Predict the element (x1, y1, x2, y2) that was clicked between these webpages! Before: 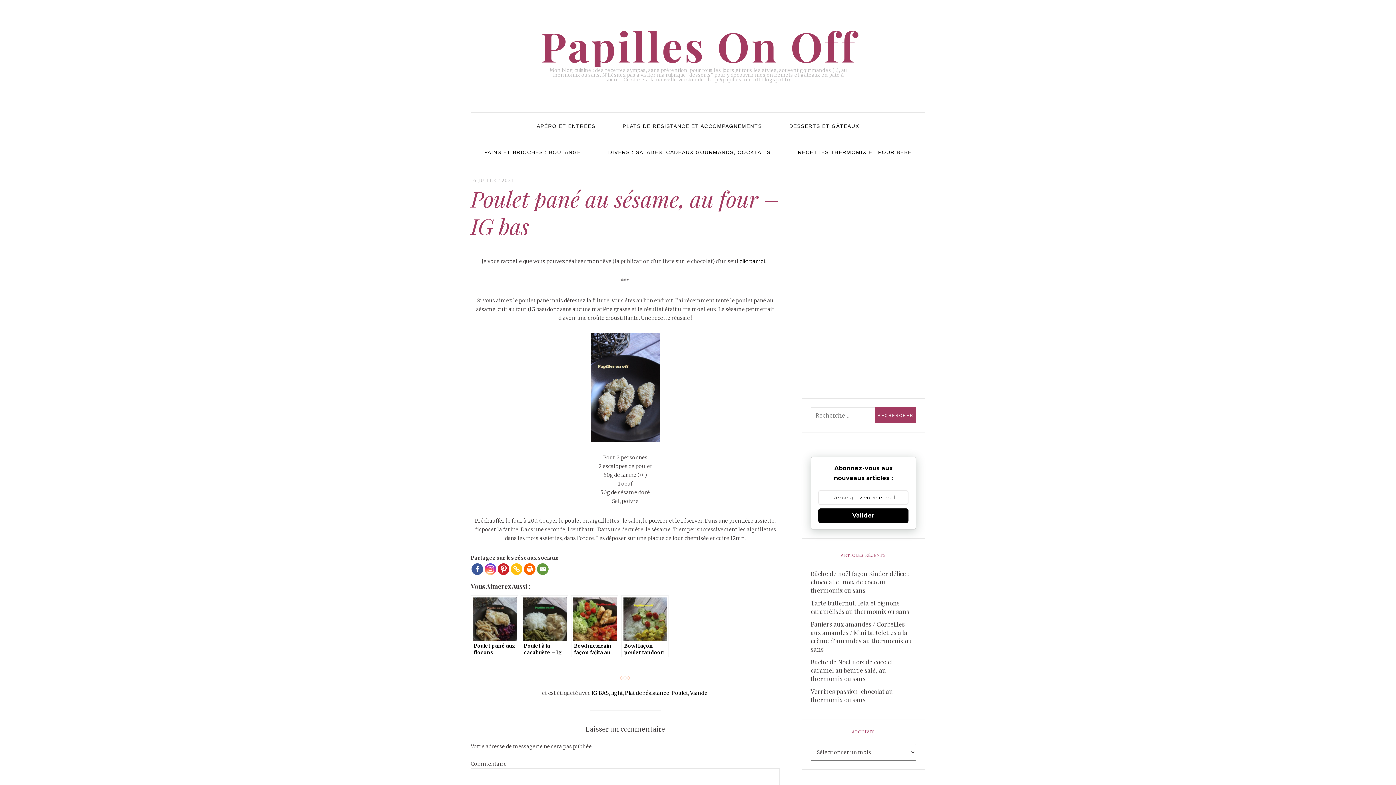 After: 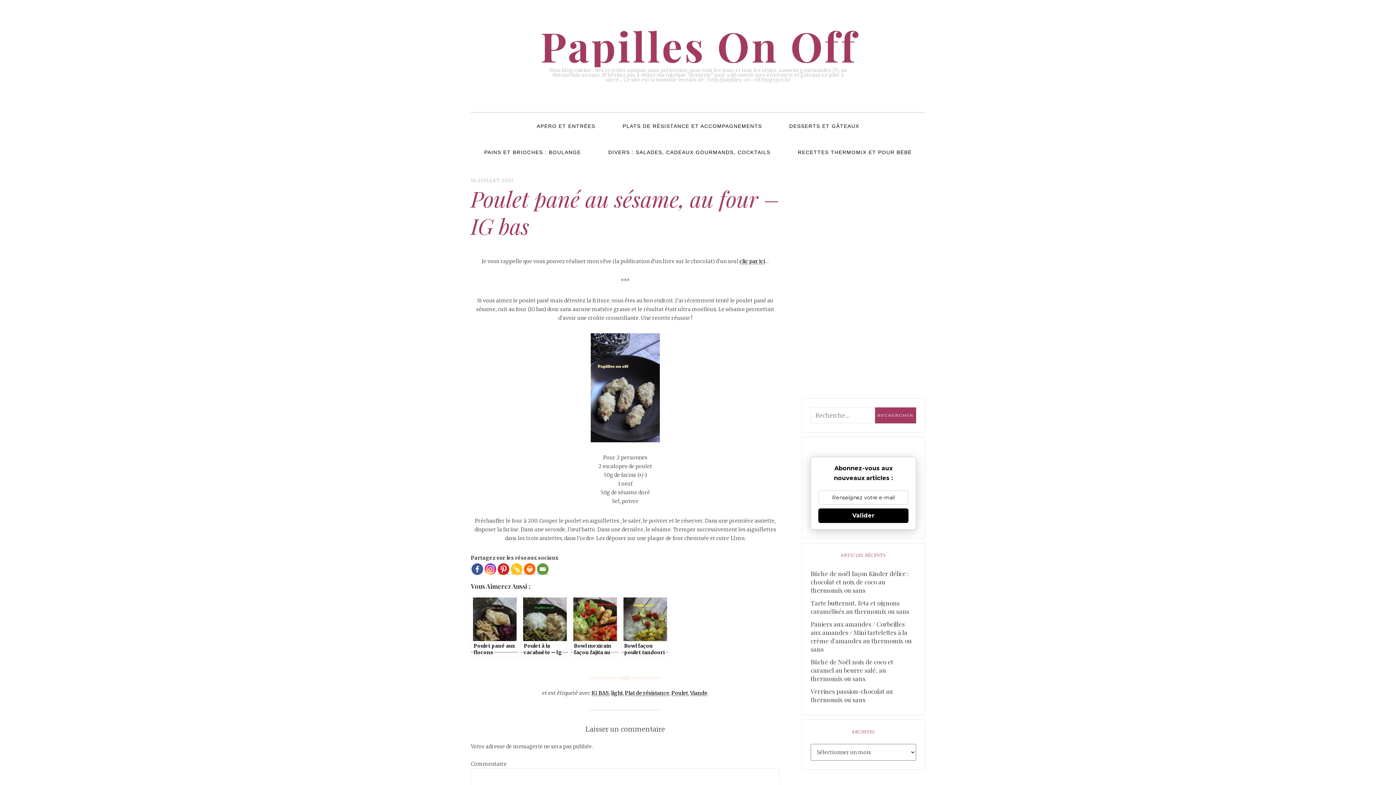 Action: bbox: (510, 563, 522, 575)